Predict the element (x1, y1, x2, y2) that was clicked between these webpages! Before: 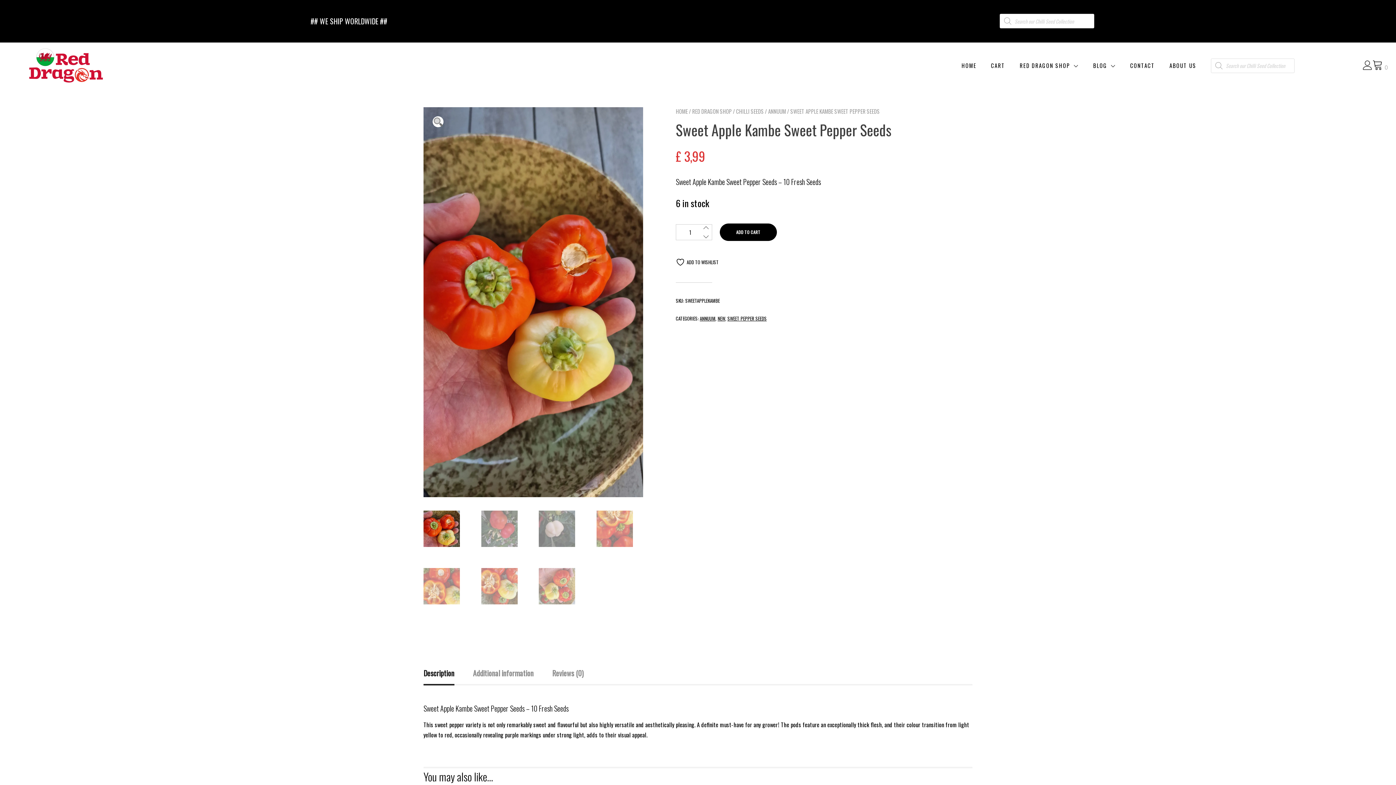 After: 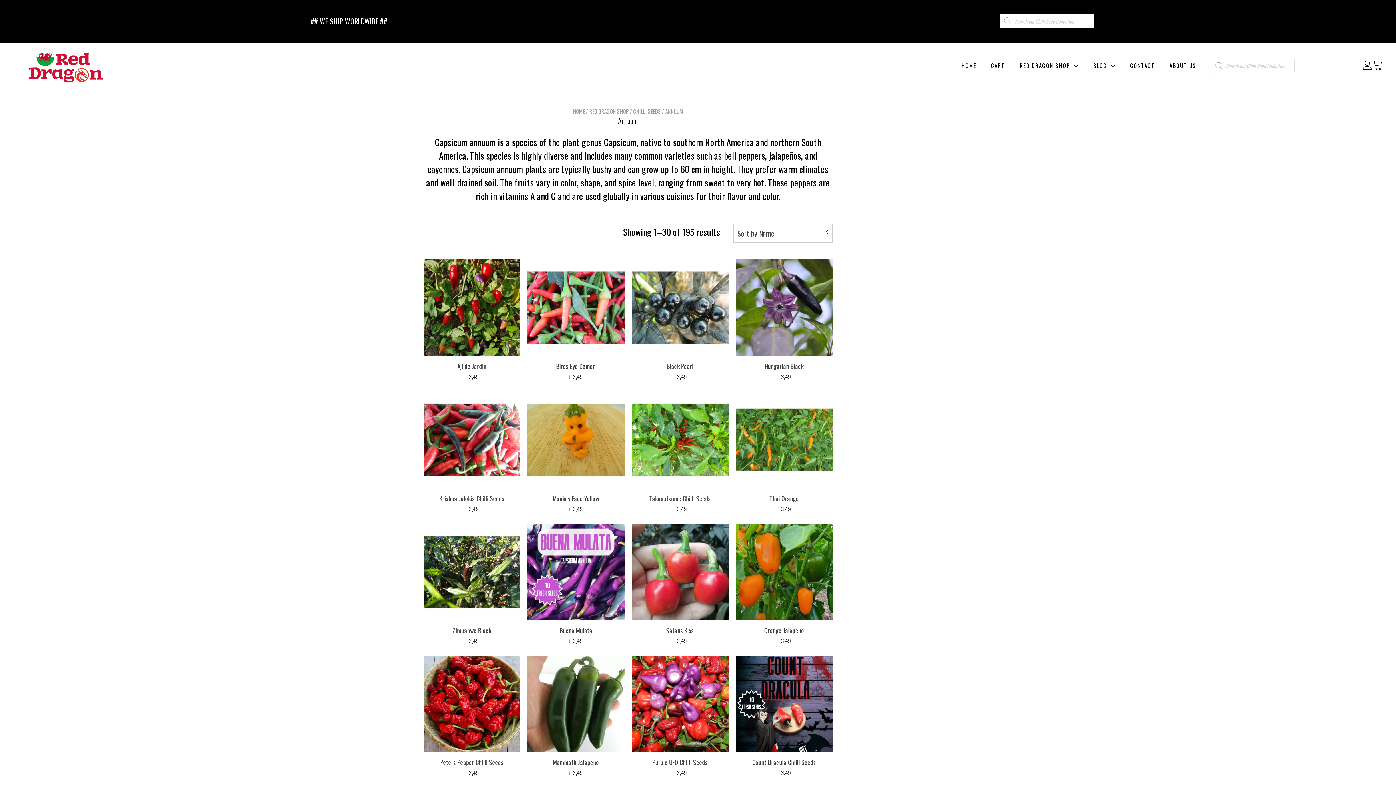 Action: bbox: (700, 315, 715, 322) label: ANNUUM